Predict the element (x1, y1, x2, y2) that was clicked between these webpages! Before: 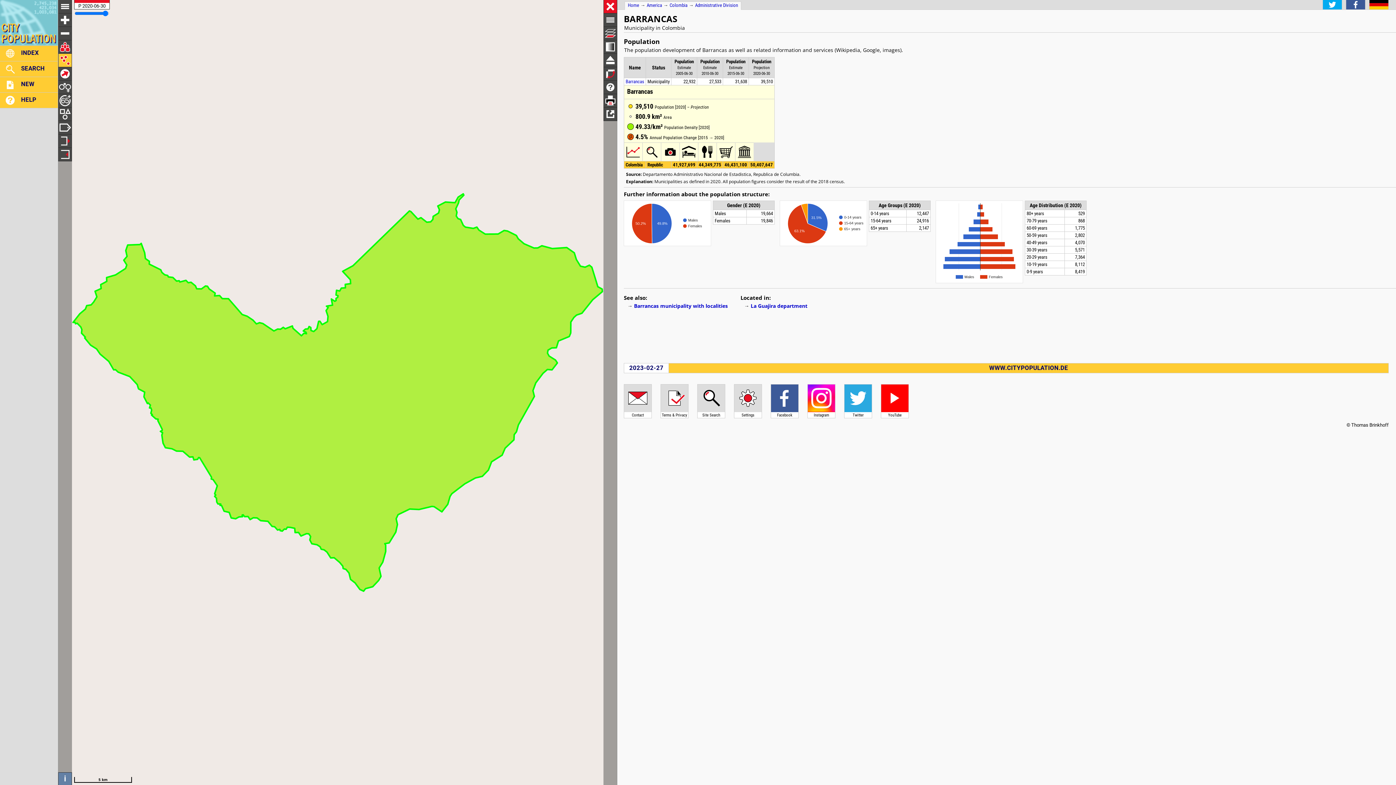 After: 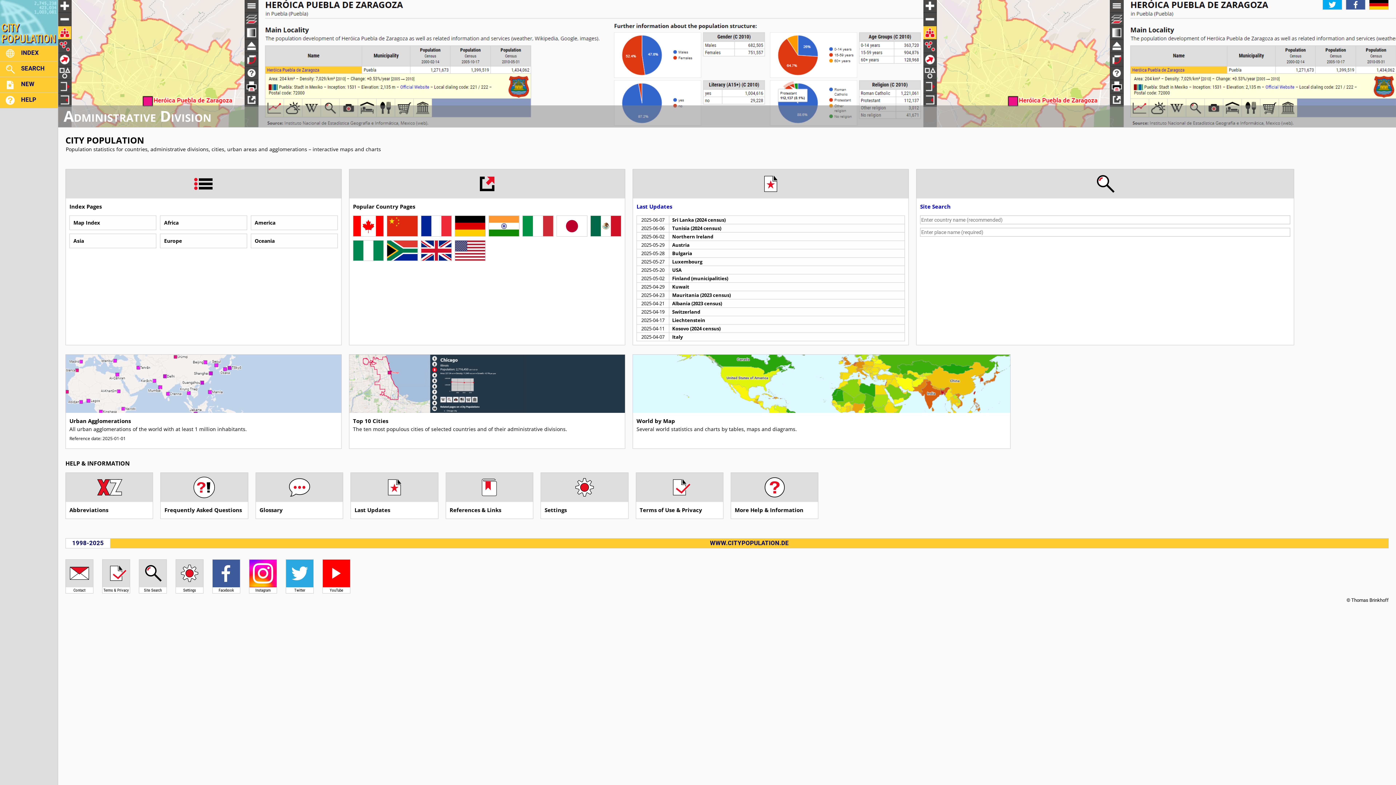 Action: bbox: (628, 2, 639, 8) label: Home